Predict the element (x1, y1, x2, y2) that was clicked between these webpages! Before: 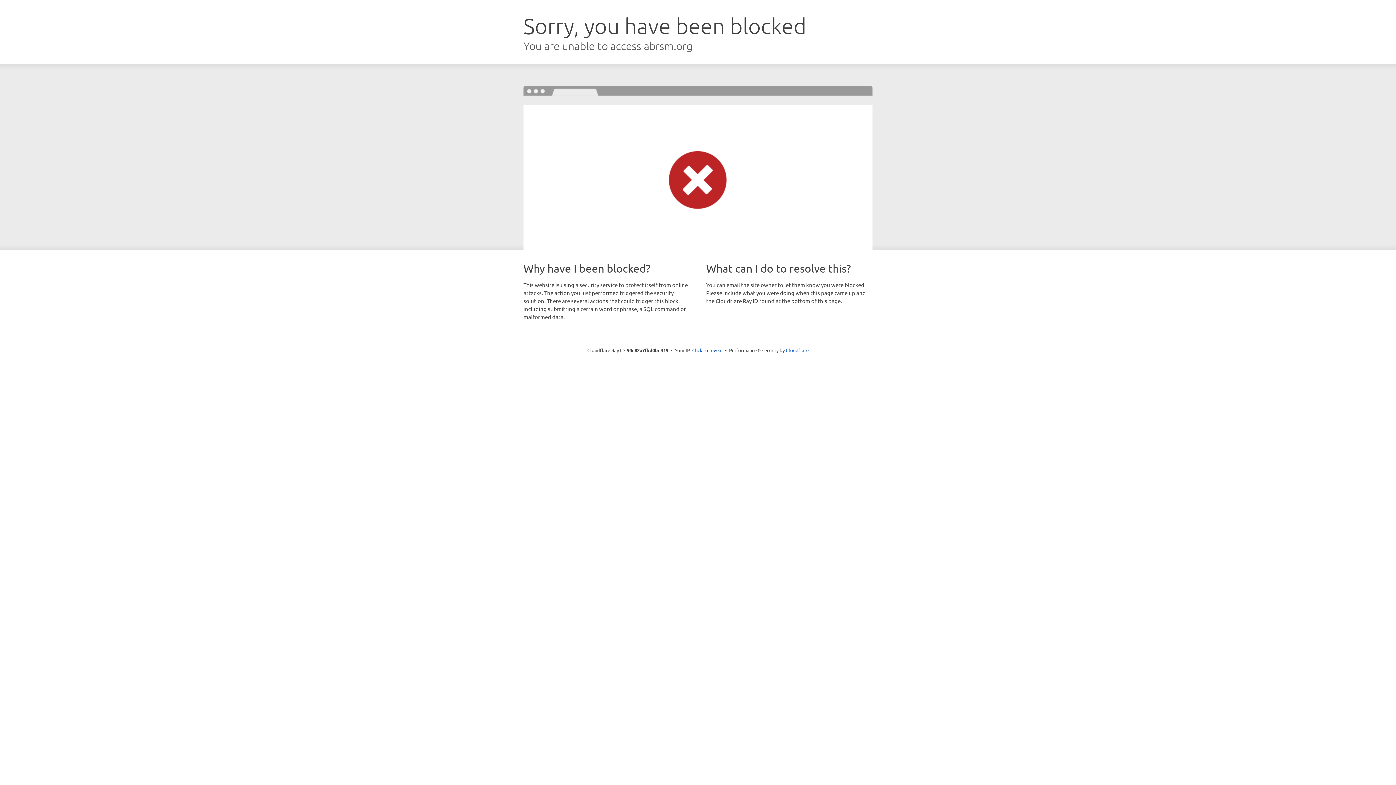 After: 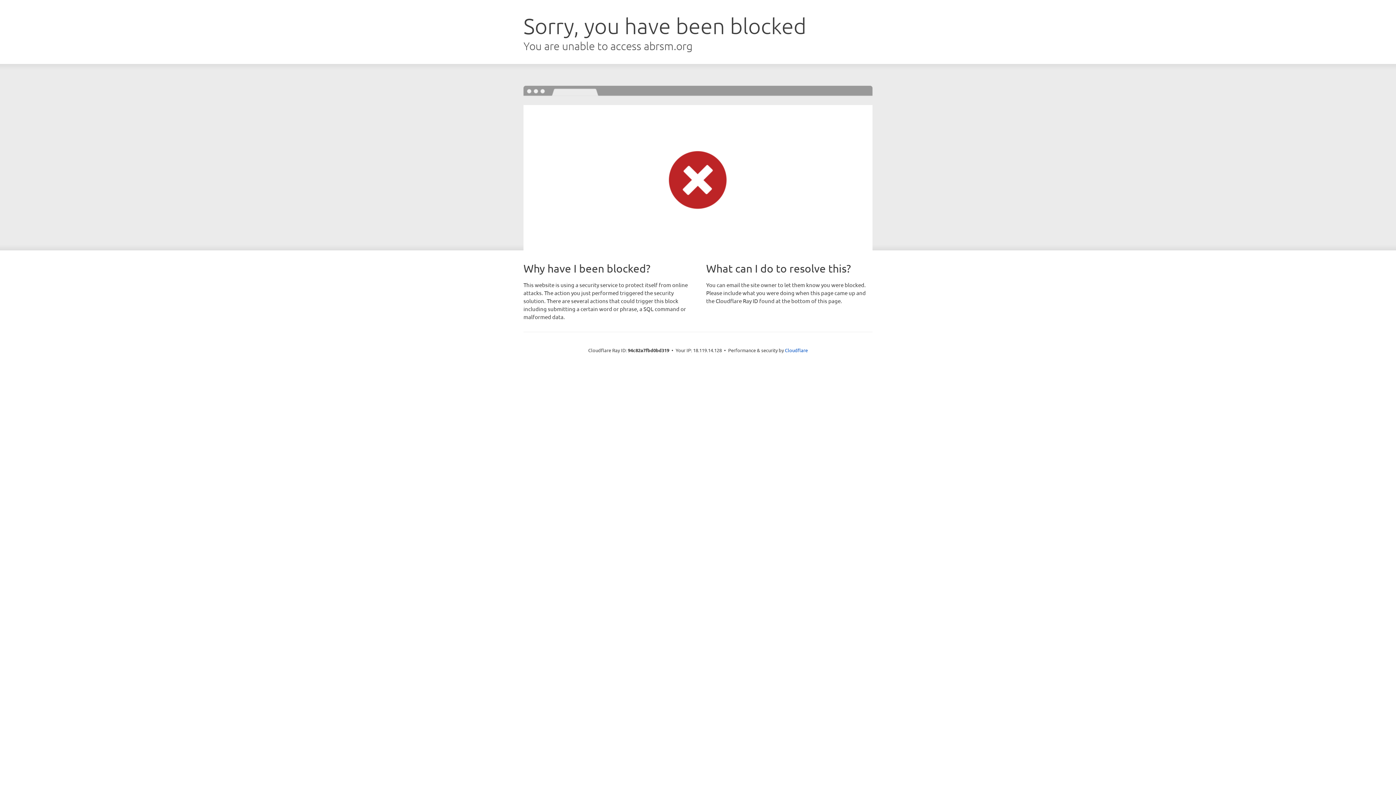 Action: bbox: (692, 346, 722, 353) label: Click to reveal